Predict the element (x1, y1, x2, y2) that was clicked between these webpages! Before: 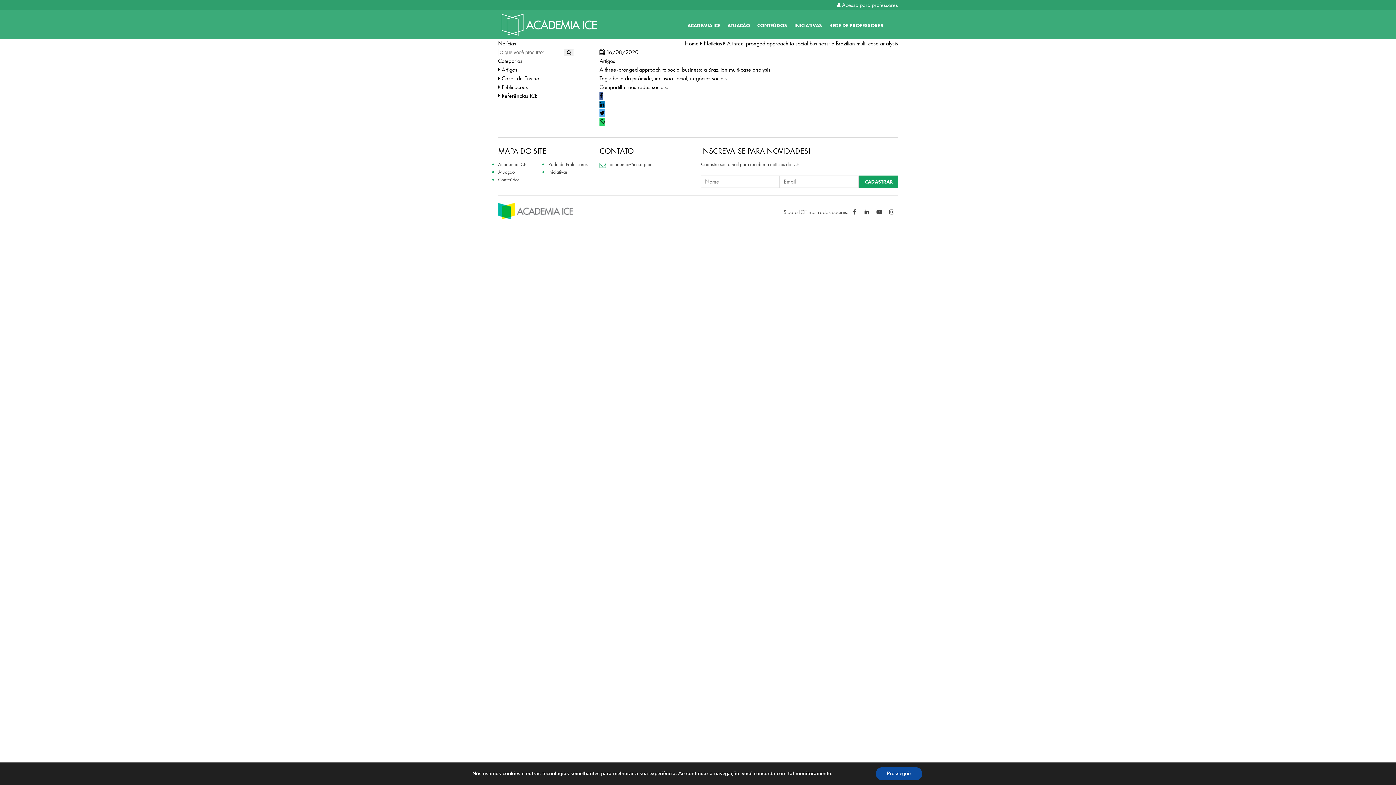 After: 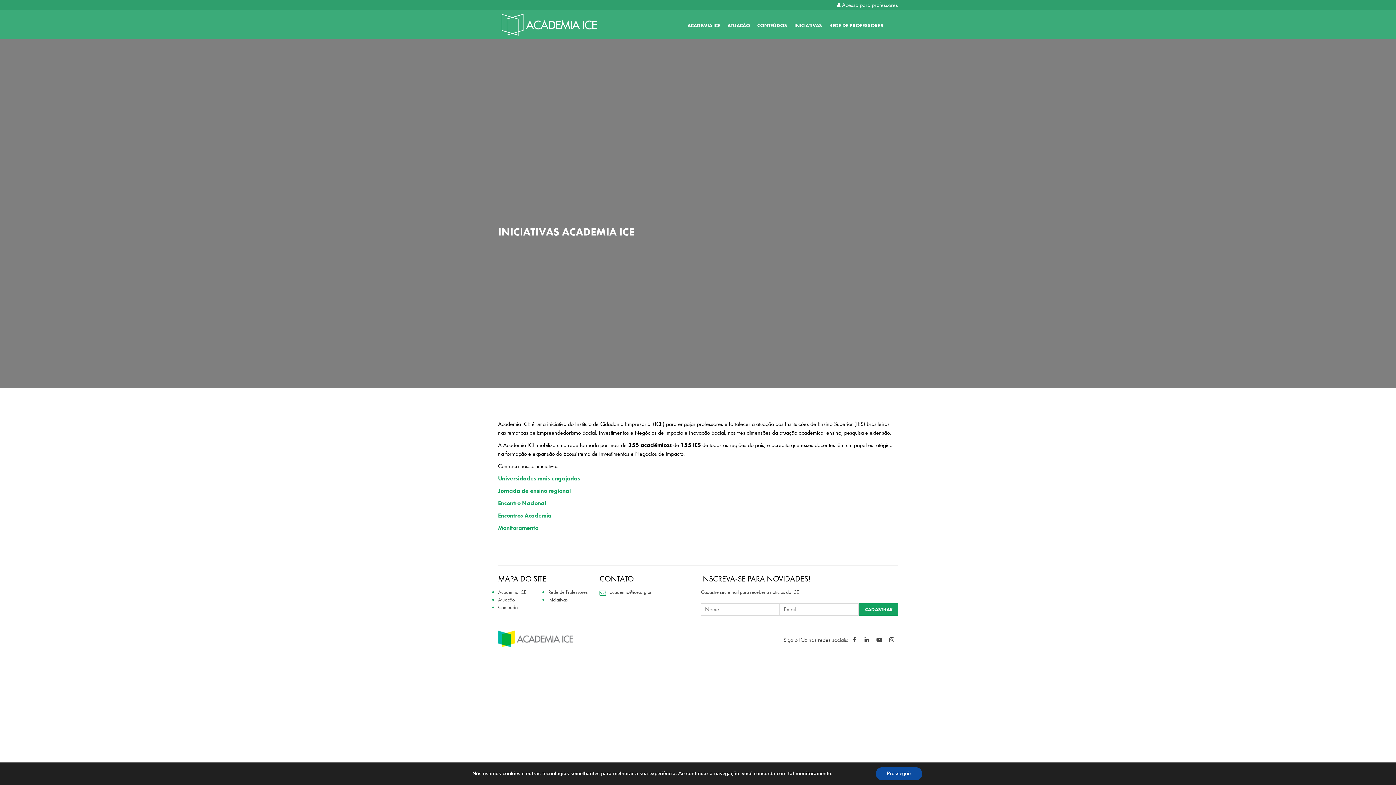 Action: label: INICIATIVAS bbox: (794, 22, 822, 28)